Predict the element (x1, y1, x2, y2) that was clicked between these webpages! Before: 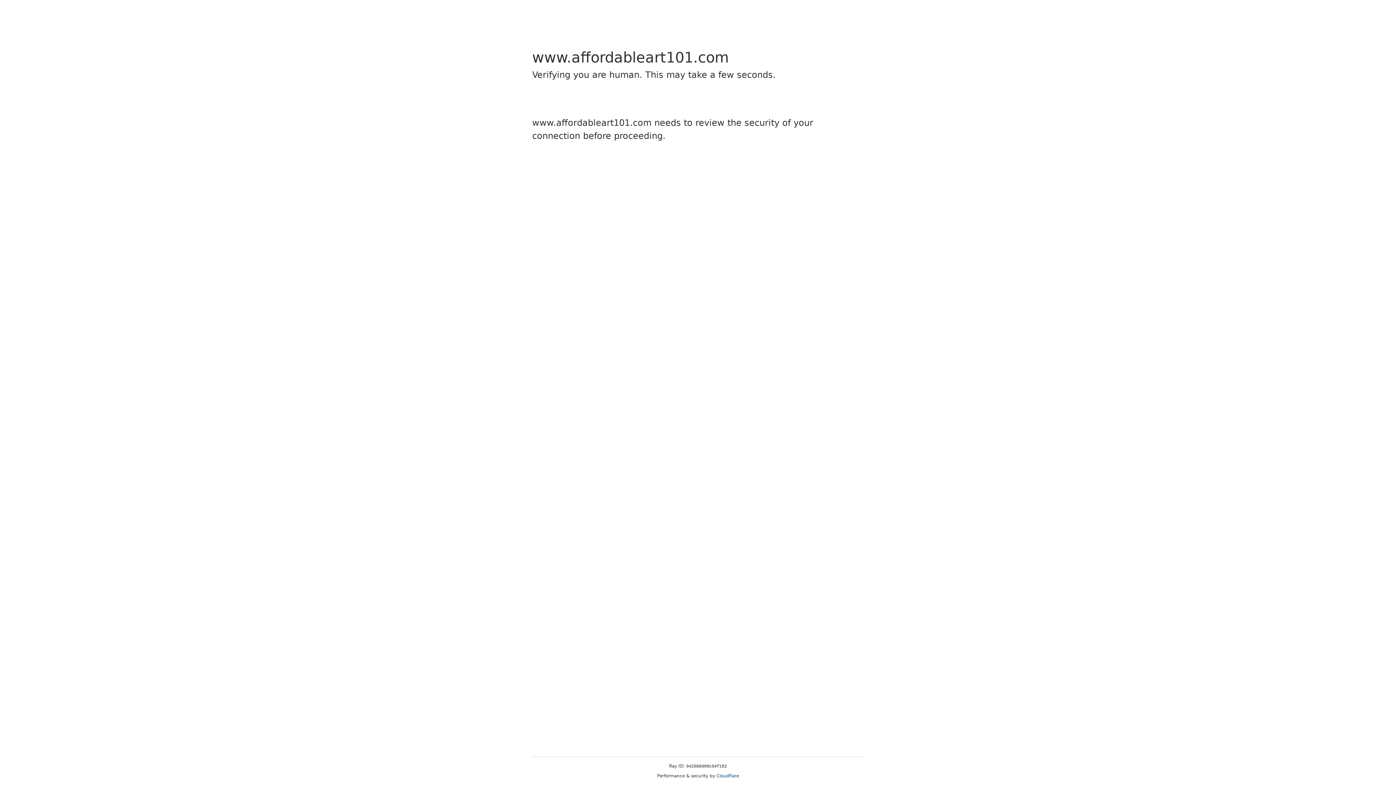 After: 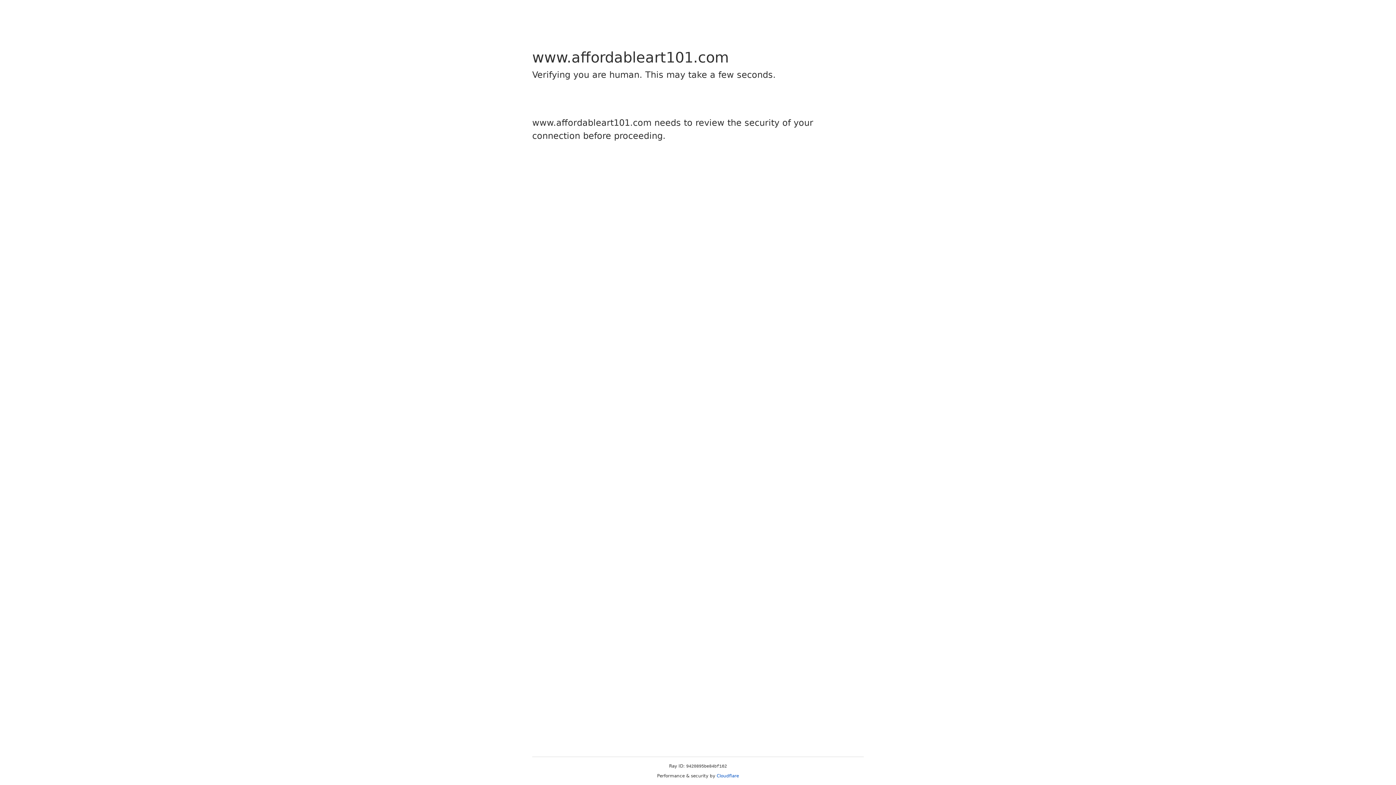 Action: label: Cloudflare bbox: (716, 773, 739, 778)